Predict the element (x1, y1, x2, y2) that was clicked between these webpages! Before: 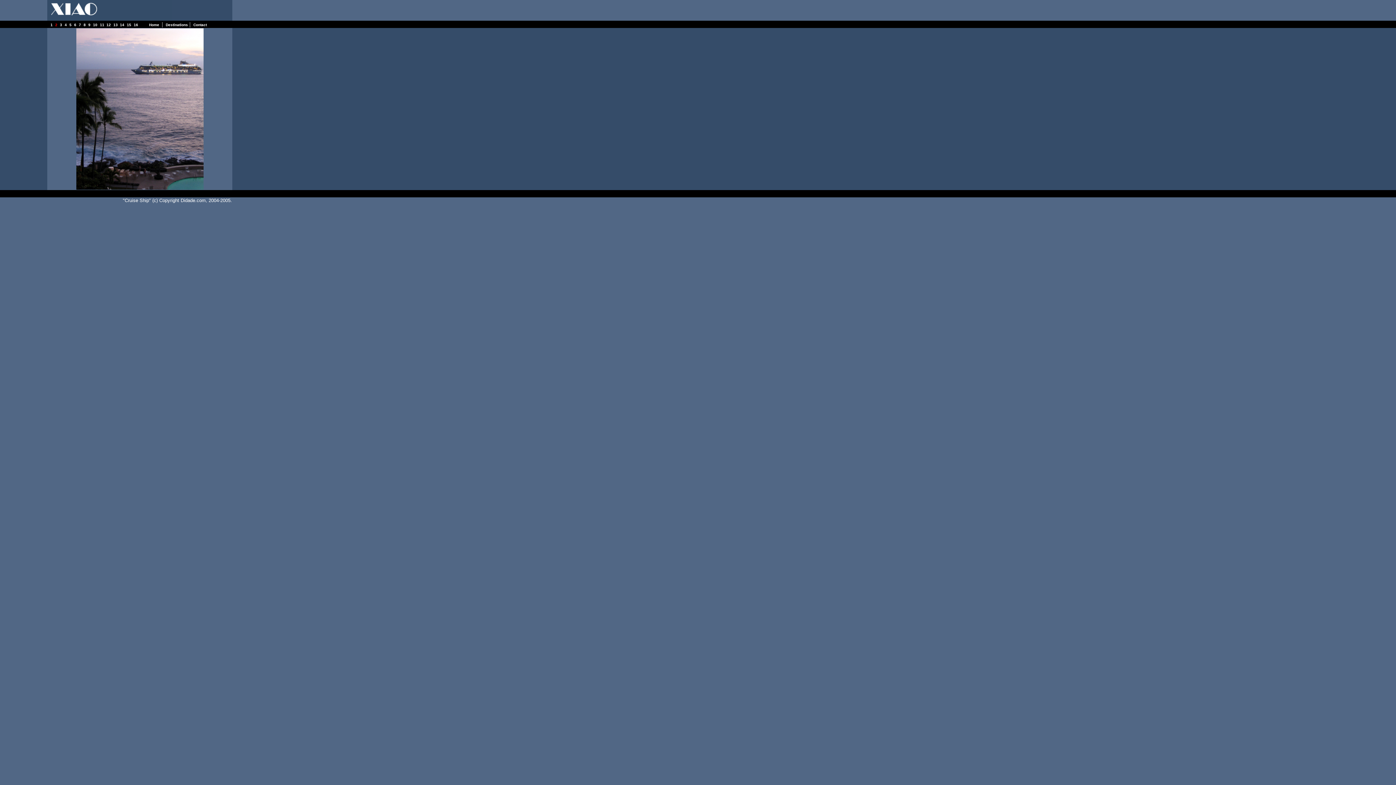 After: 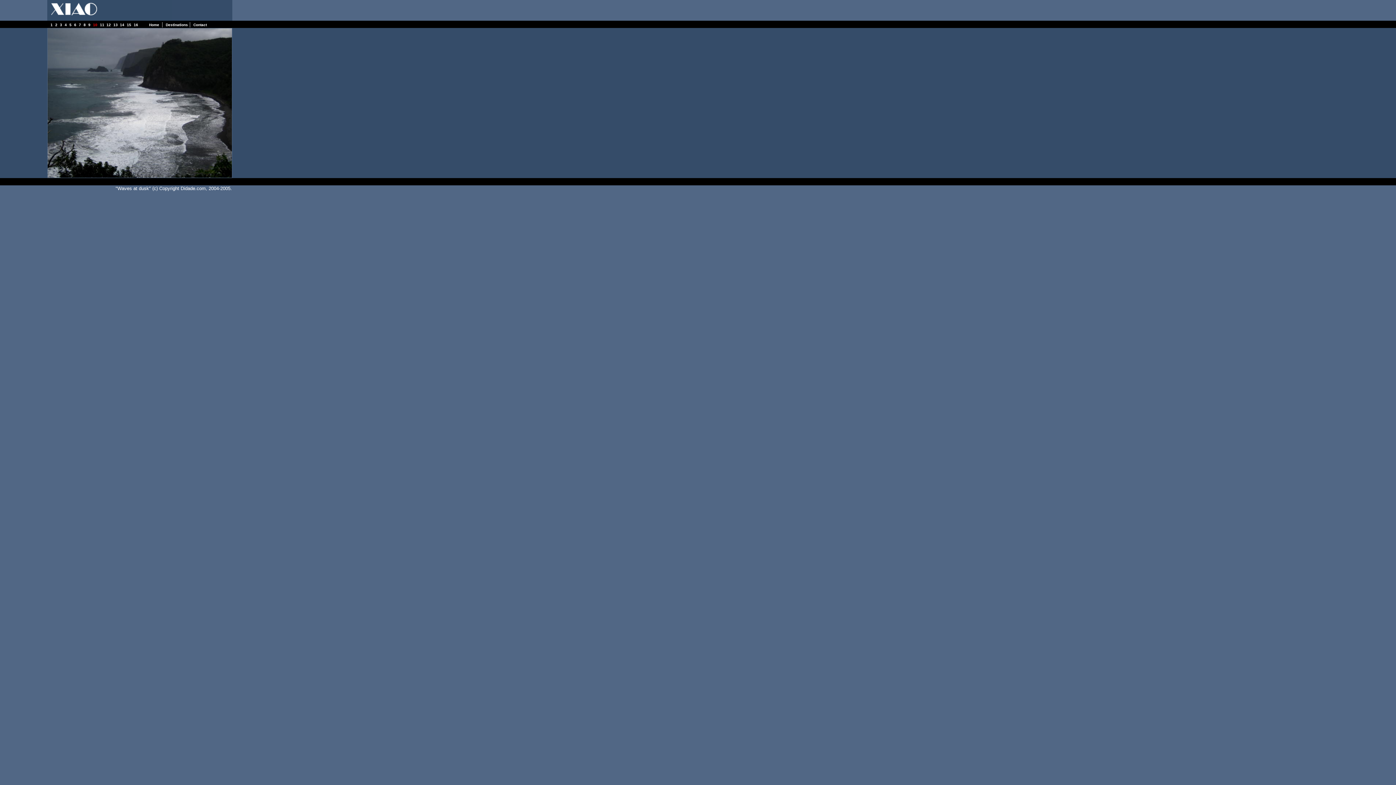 Action: bbox: (93, 22, 98, 26) label: 10 